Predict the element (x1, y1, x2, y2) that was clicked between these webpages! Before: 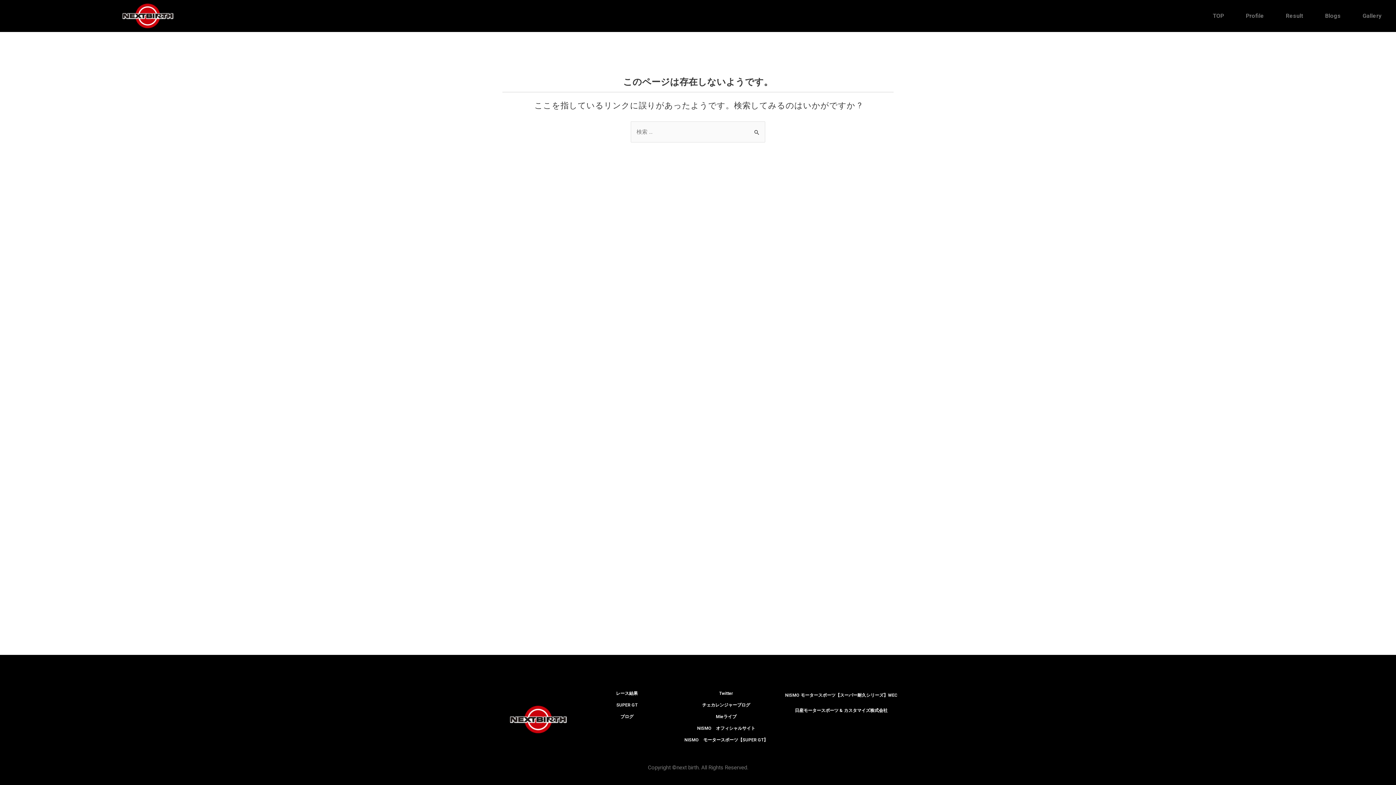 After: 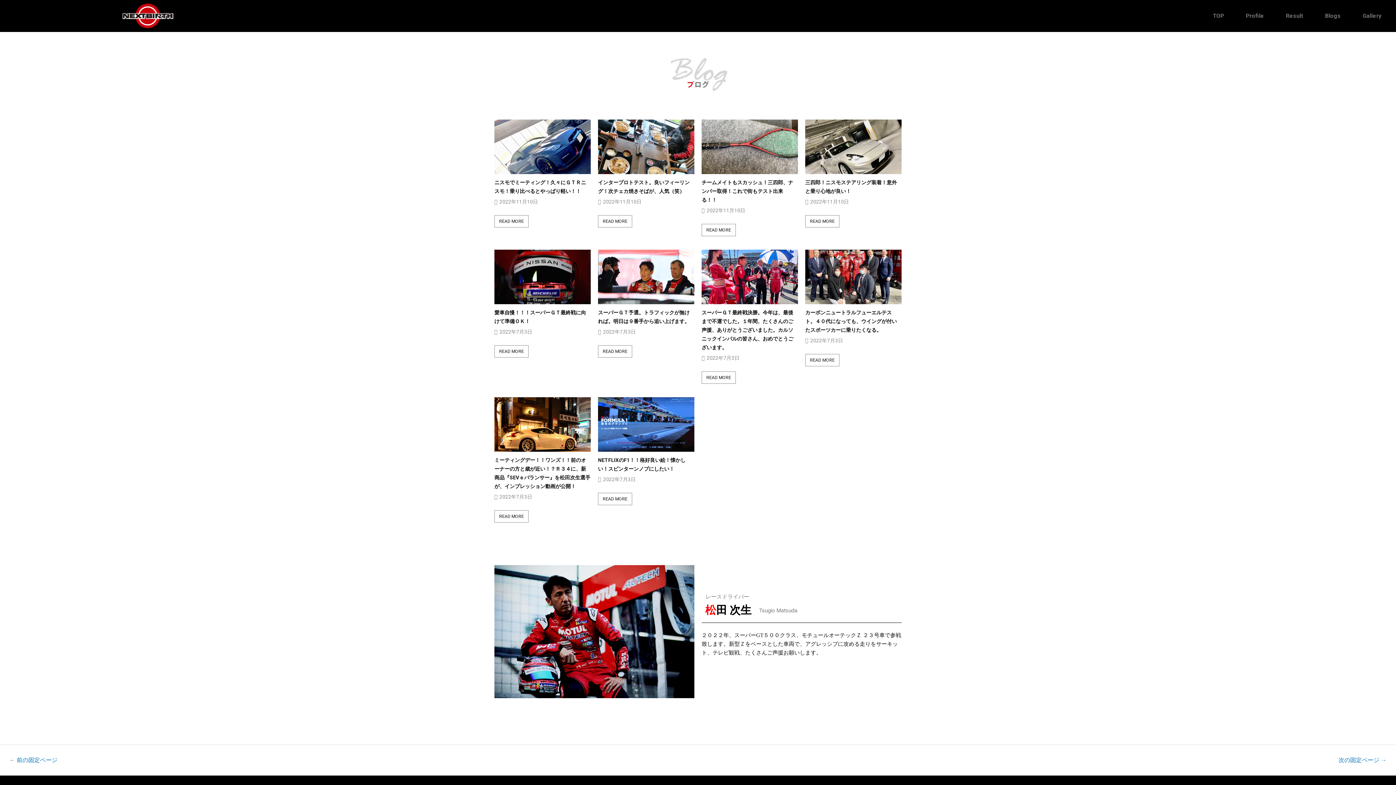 Action: label: ブログ bbox: (586, 711, 667, 722)